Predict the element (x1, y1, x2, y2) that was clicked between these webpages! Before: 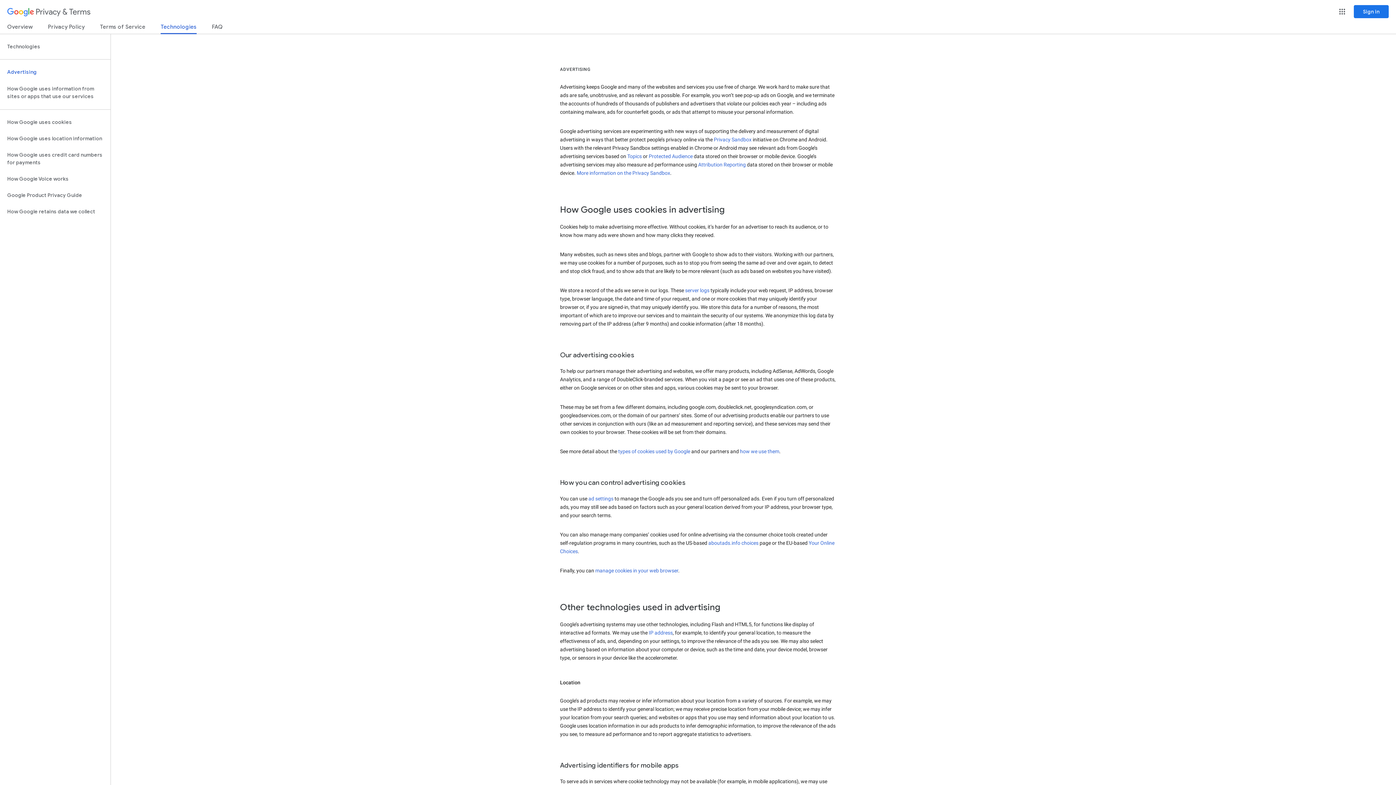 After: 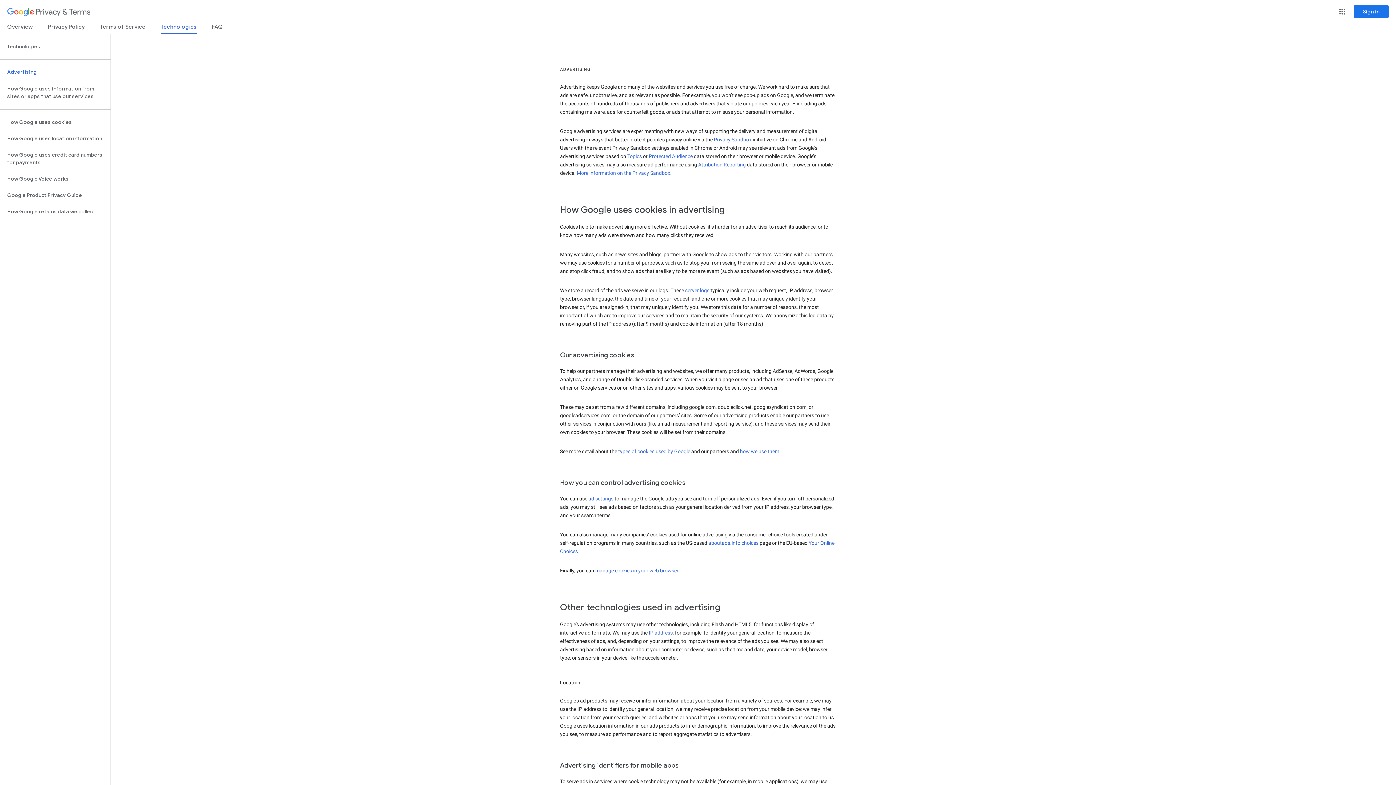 Action: label: More information on the Privacy Sandbox bbox: (576, 170, 670, 176)